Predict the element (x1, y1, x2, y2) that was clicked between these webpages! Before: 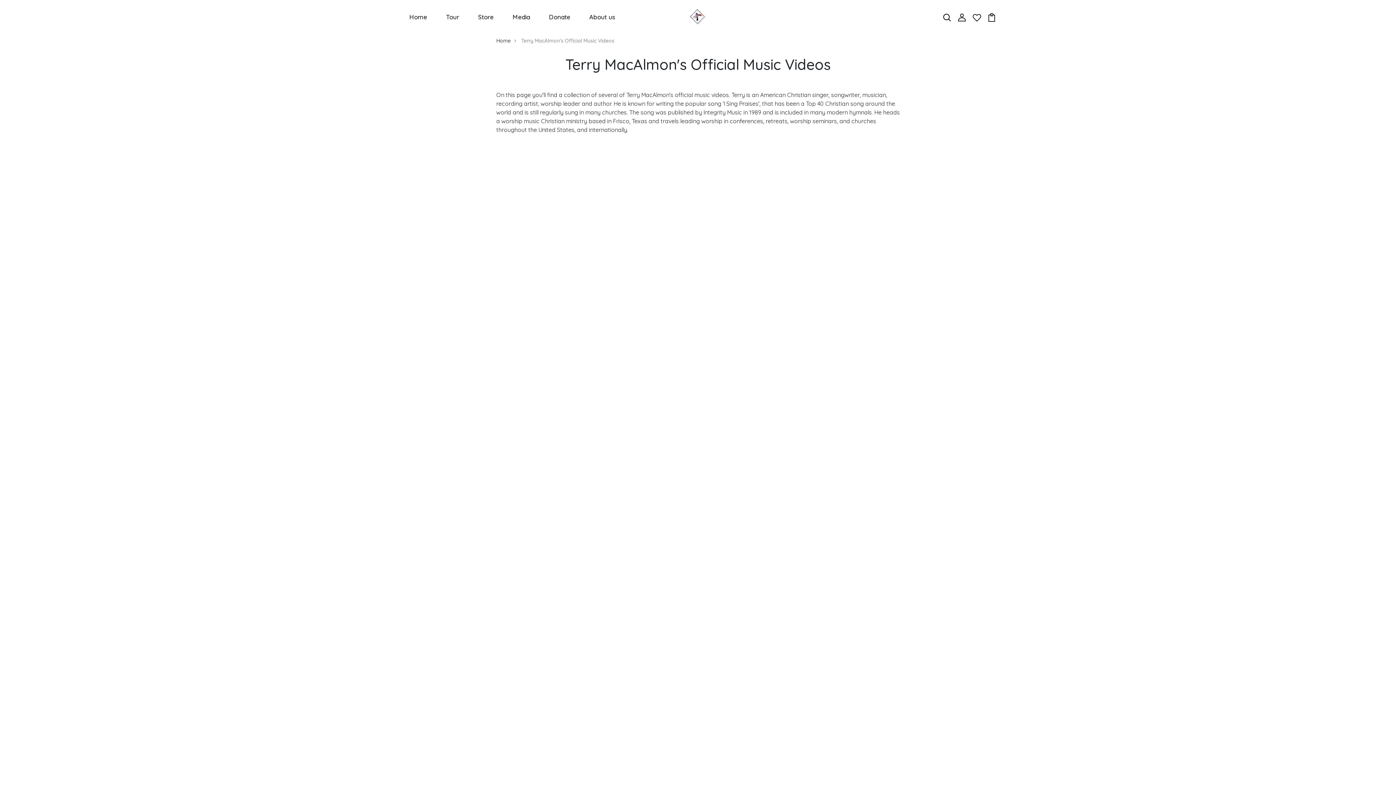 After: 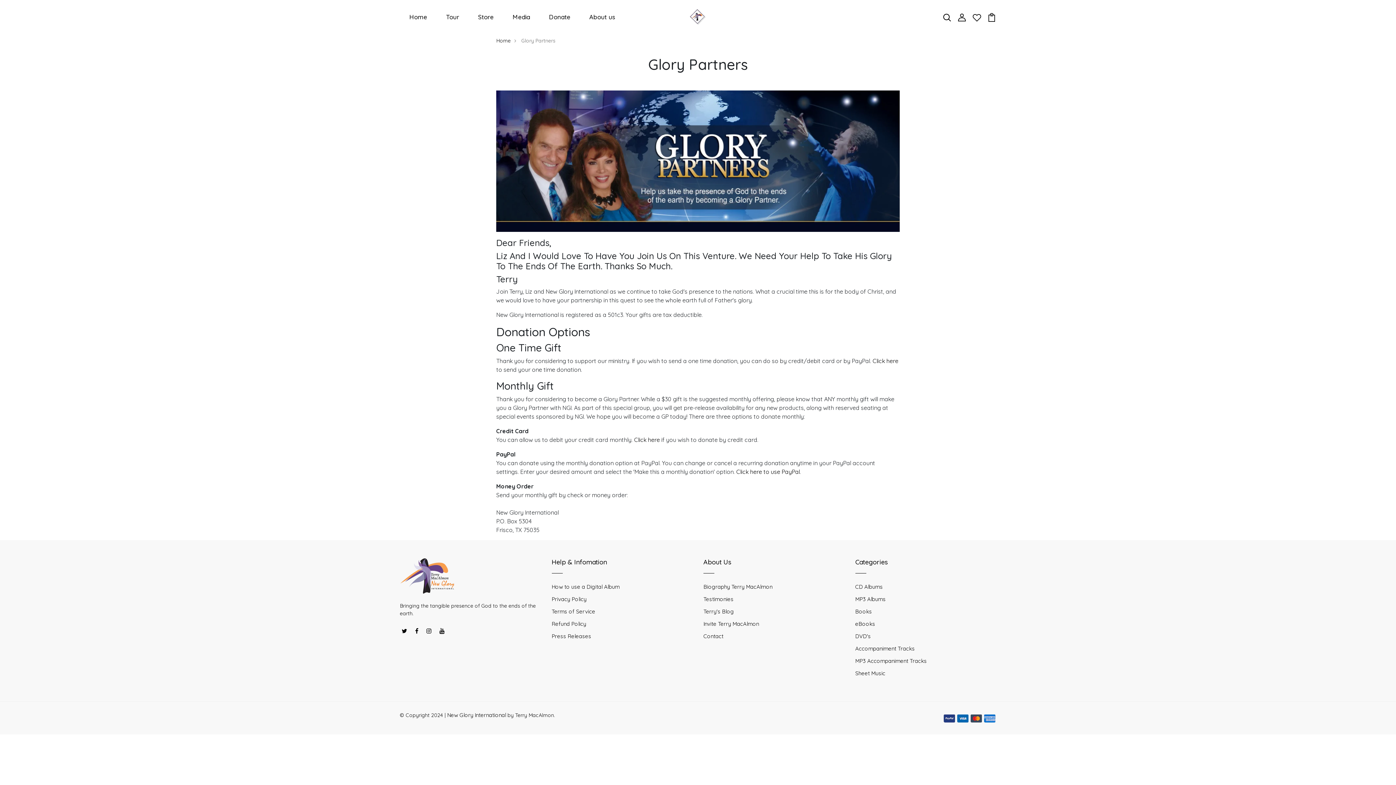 Action: bbox: (546, 9, 573, 24) label: Donate